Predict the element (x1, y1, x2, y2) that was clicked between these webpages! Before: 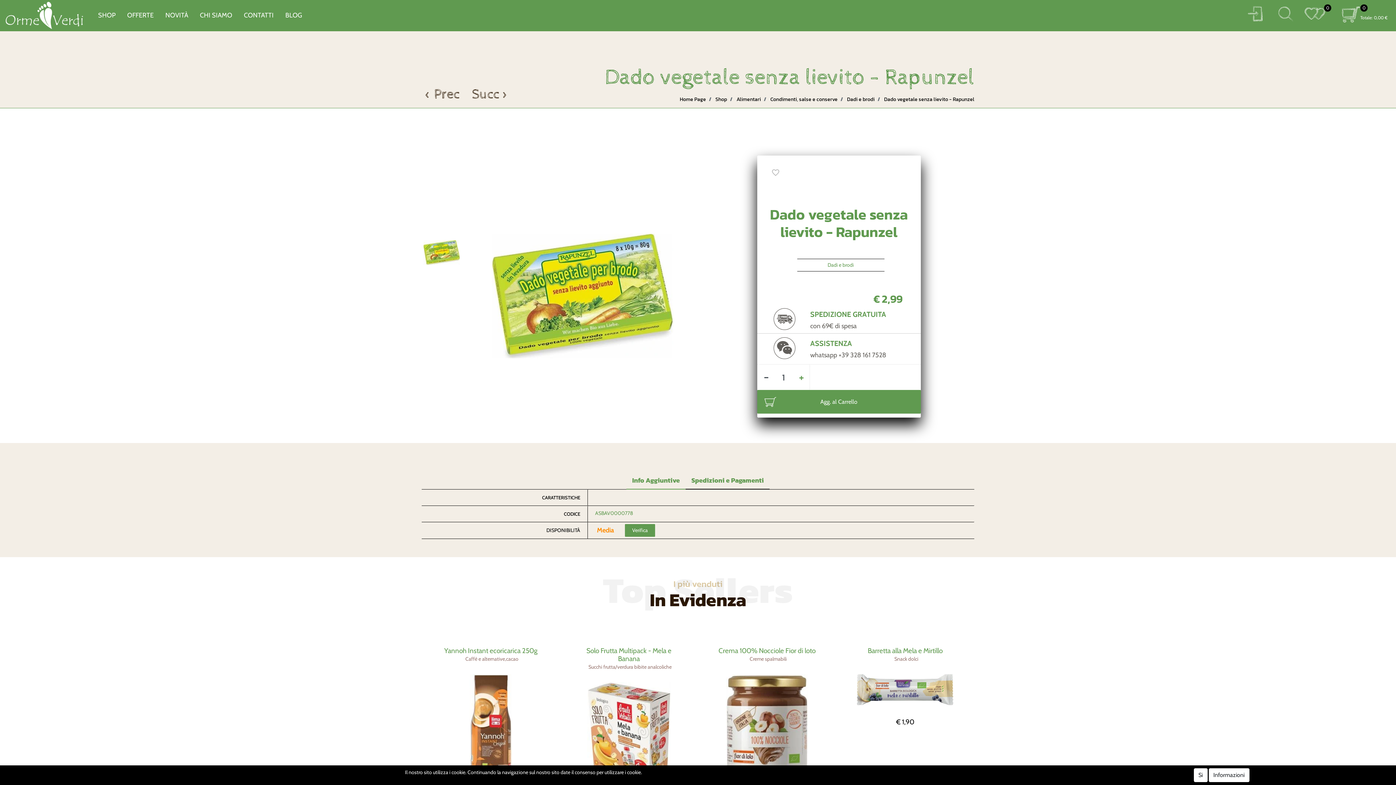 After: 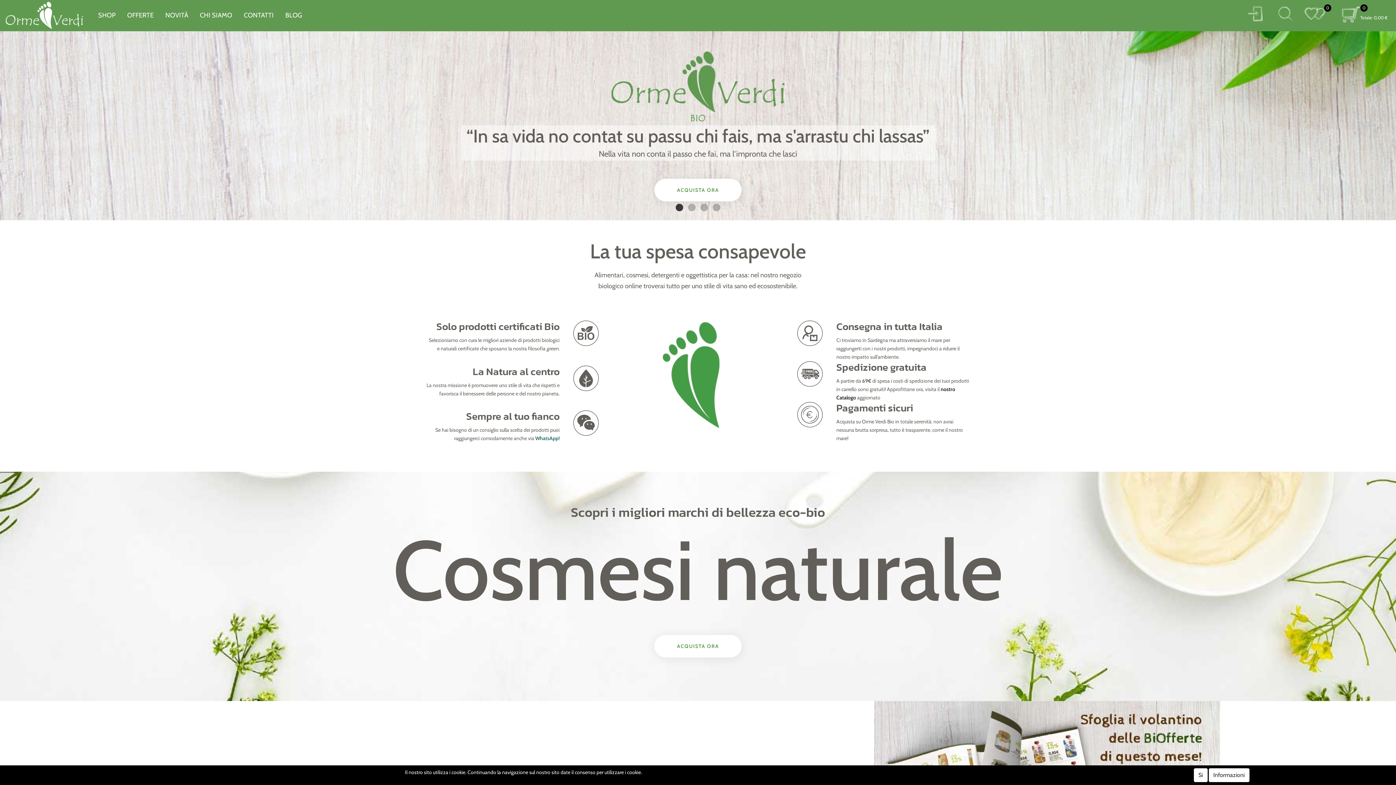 Action: label: Home Page bbox: (680, 95, 706, 103)